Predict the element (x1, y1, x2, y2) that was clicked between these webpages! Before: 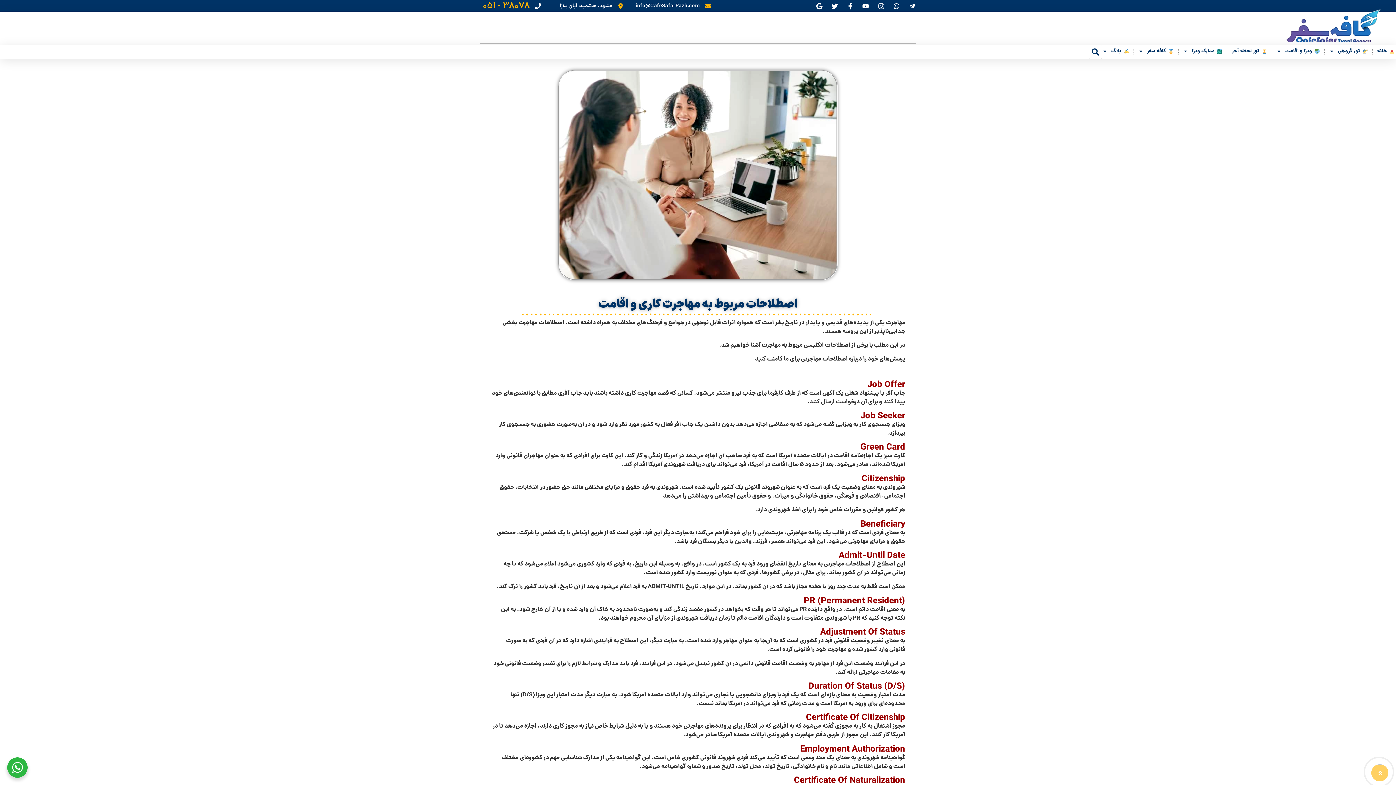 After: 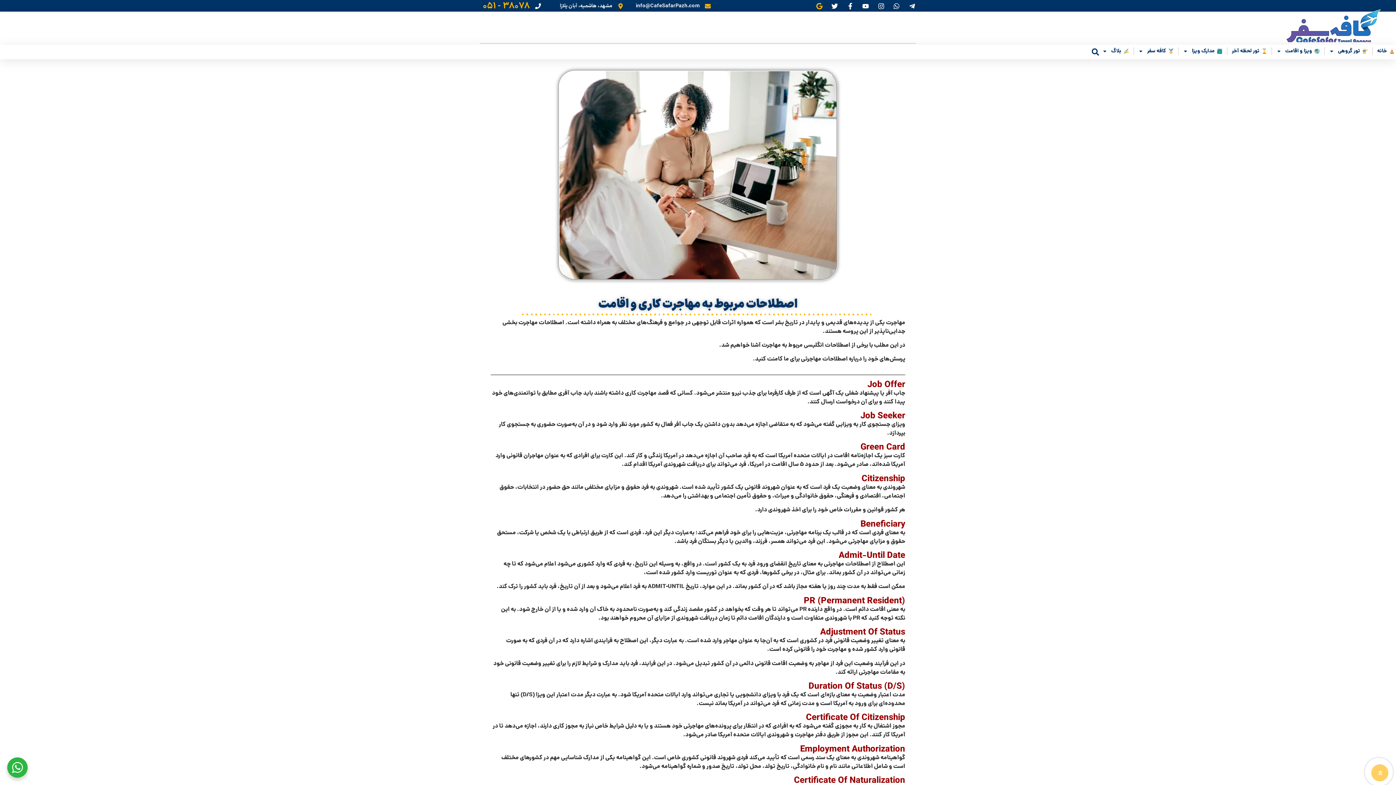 Action: bbox: (813, 2, 823, 9)